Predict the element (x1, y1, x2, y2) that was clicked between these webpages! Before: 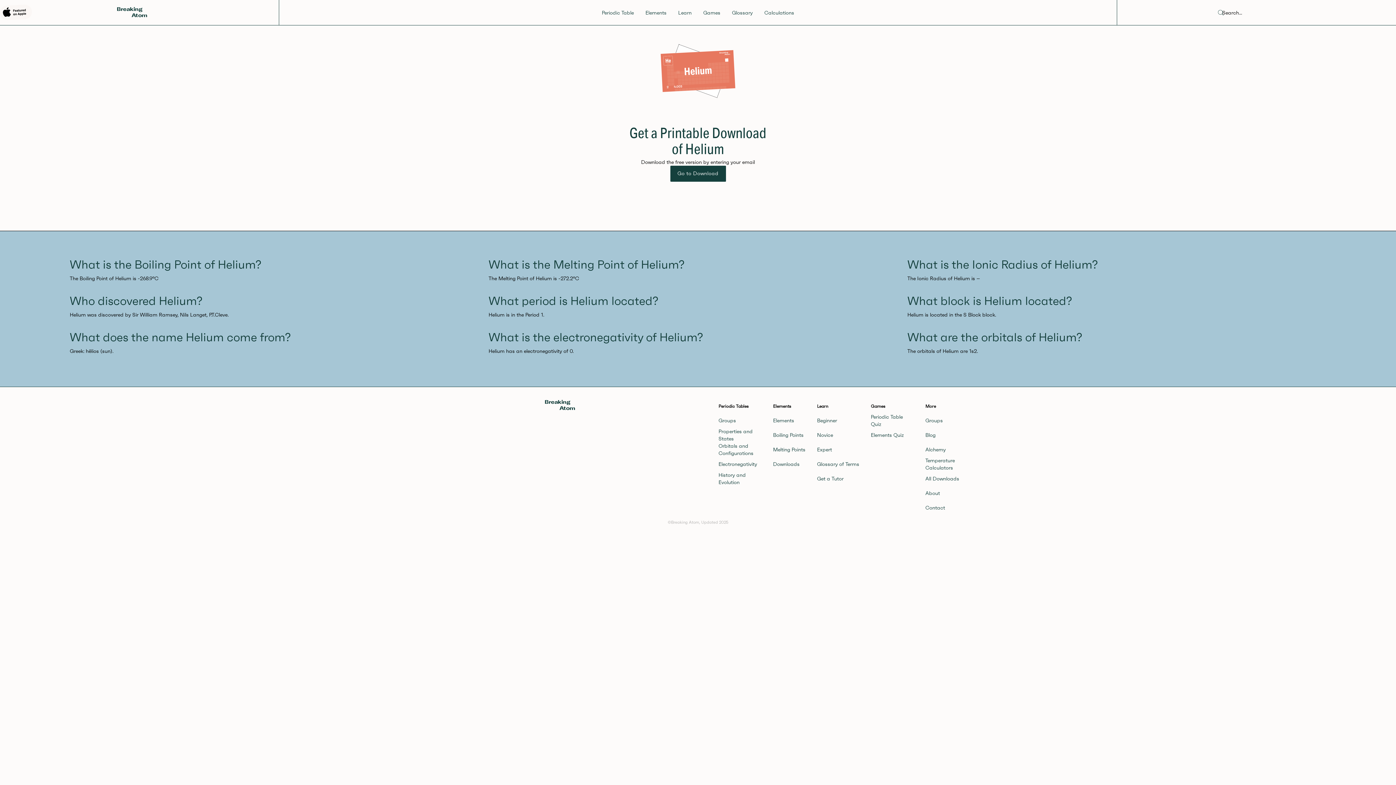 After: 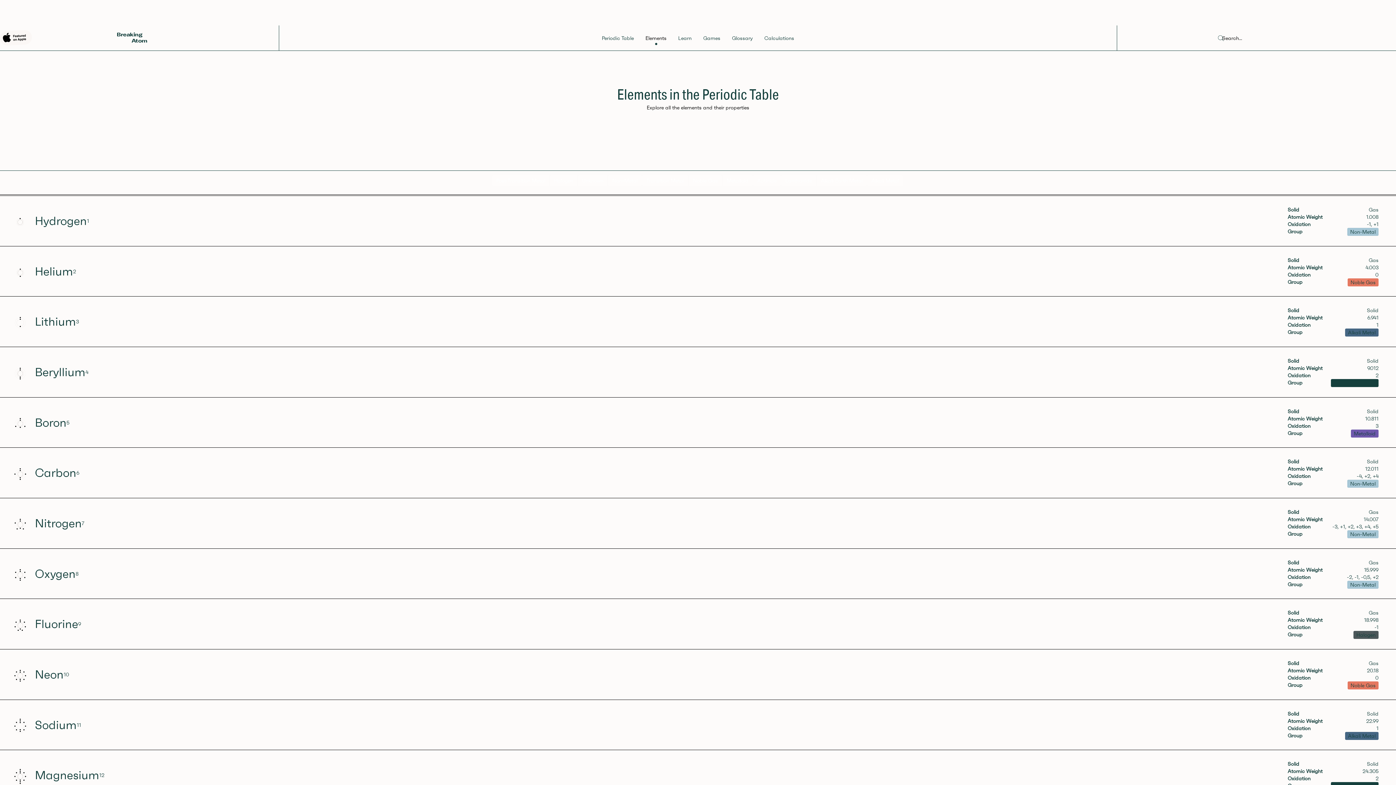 Action: label: Elements bbox: (645, 5, 666, 19)